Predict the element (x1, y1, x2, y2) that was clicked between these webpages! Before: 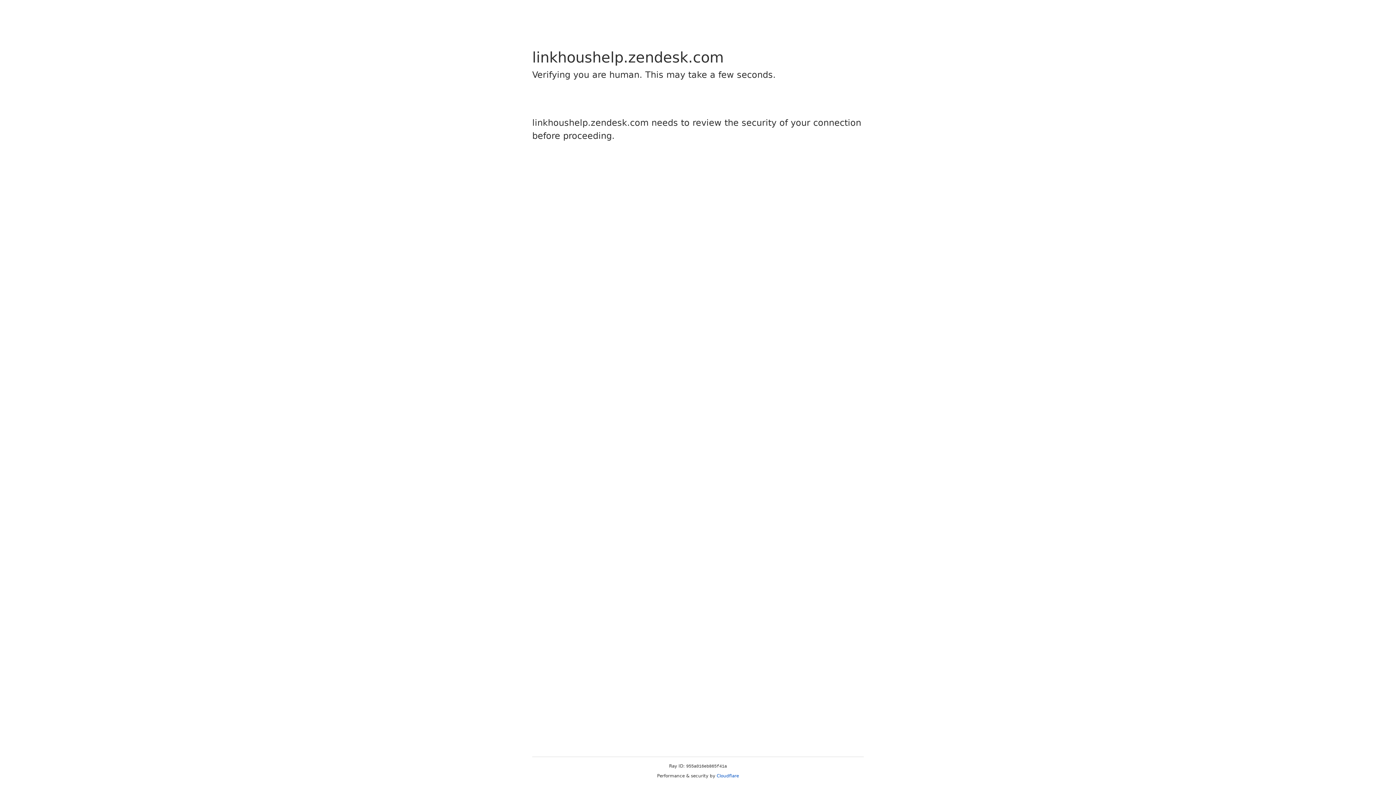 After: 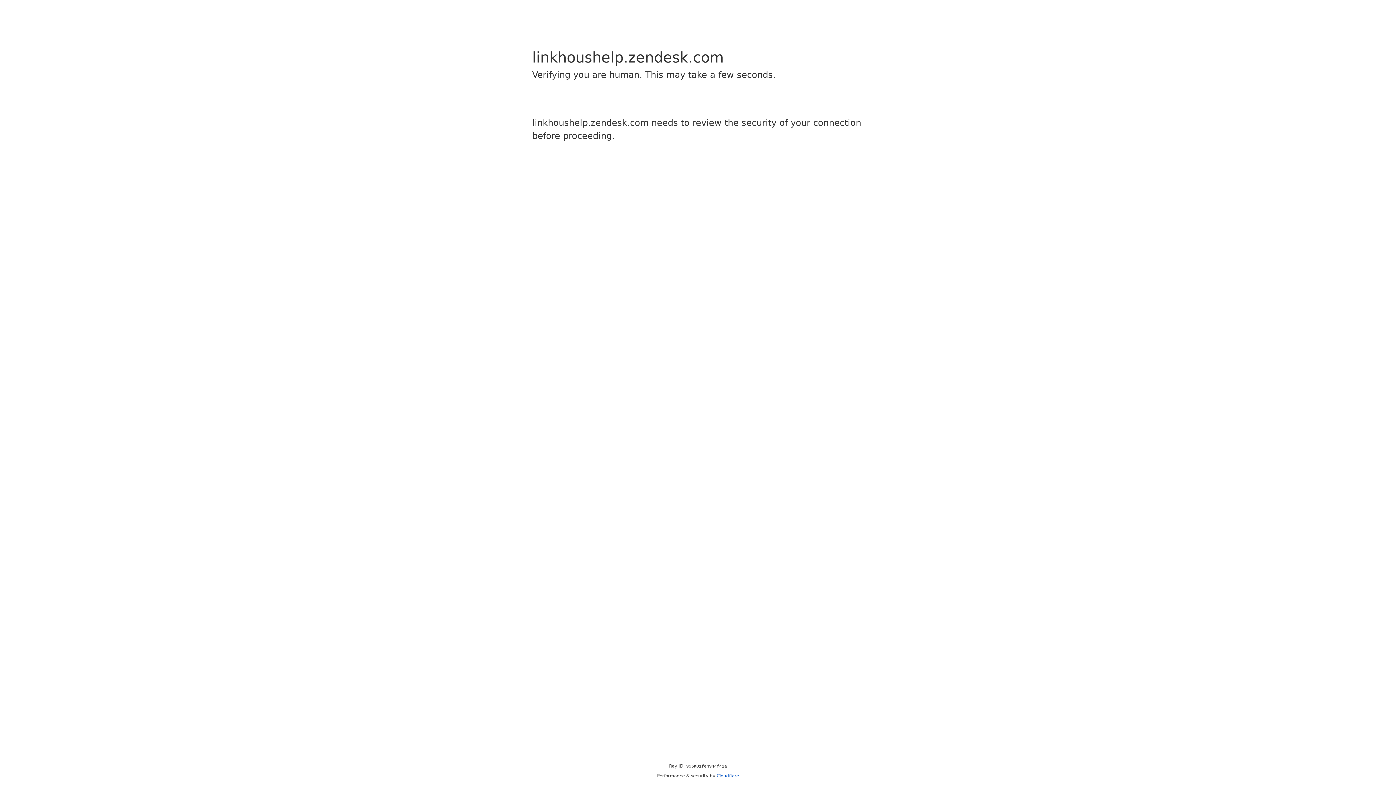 Action: bbox: (716, 773, 739, 778) label: Cloudflare